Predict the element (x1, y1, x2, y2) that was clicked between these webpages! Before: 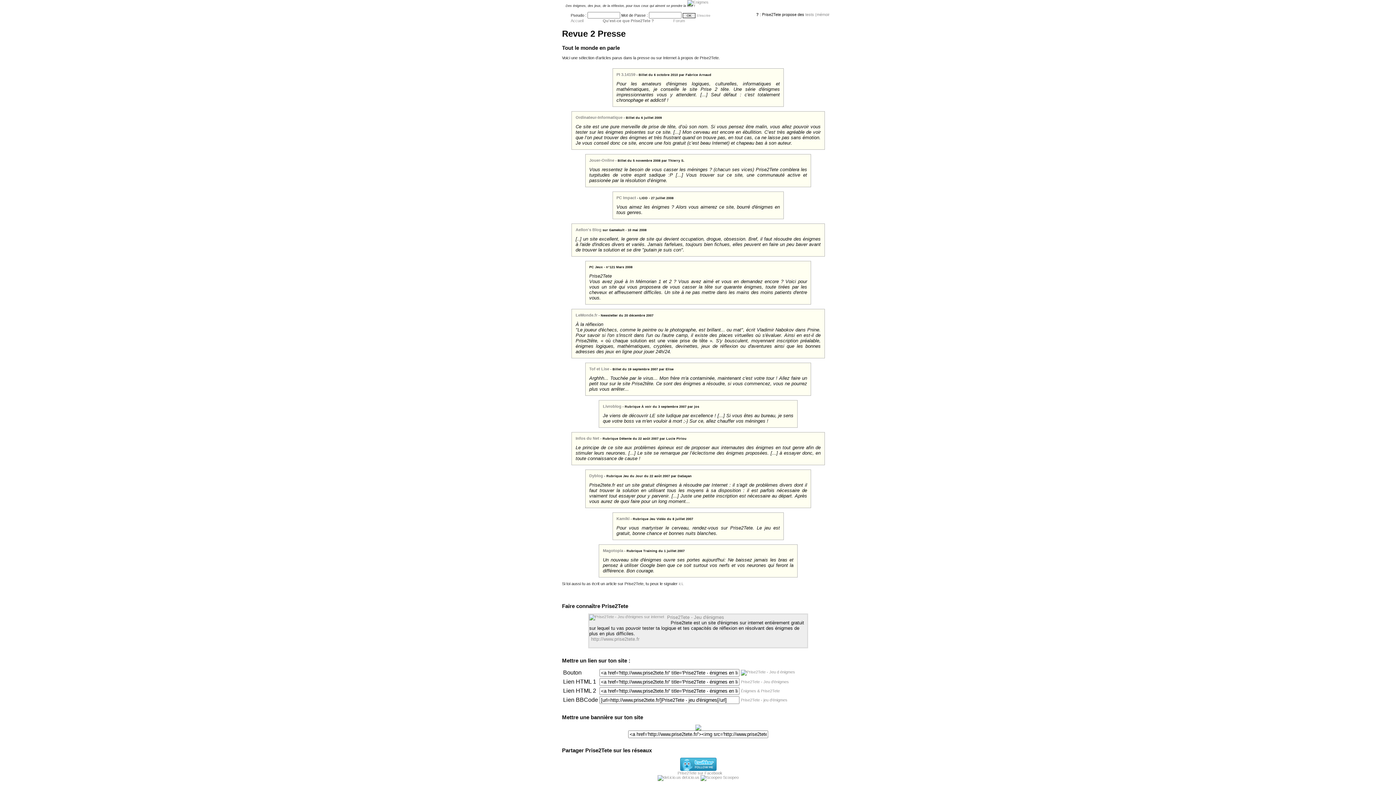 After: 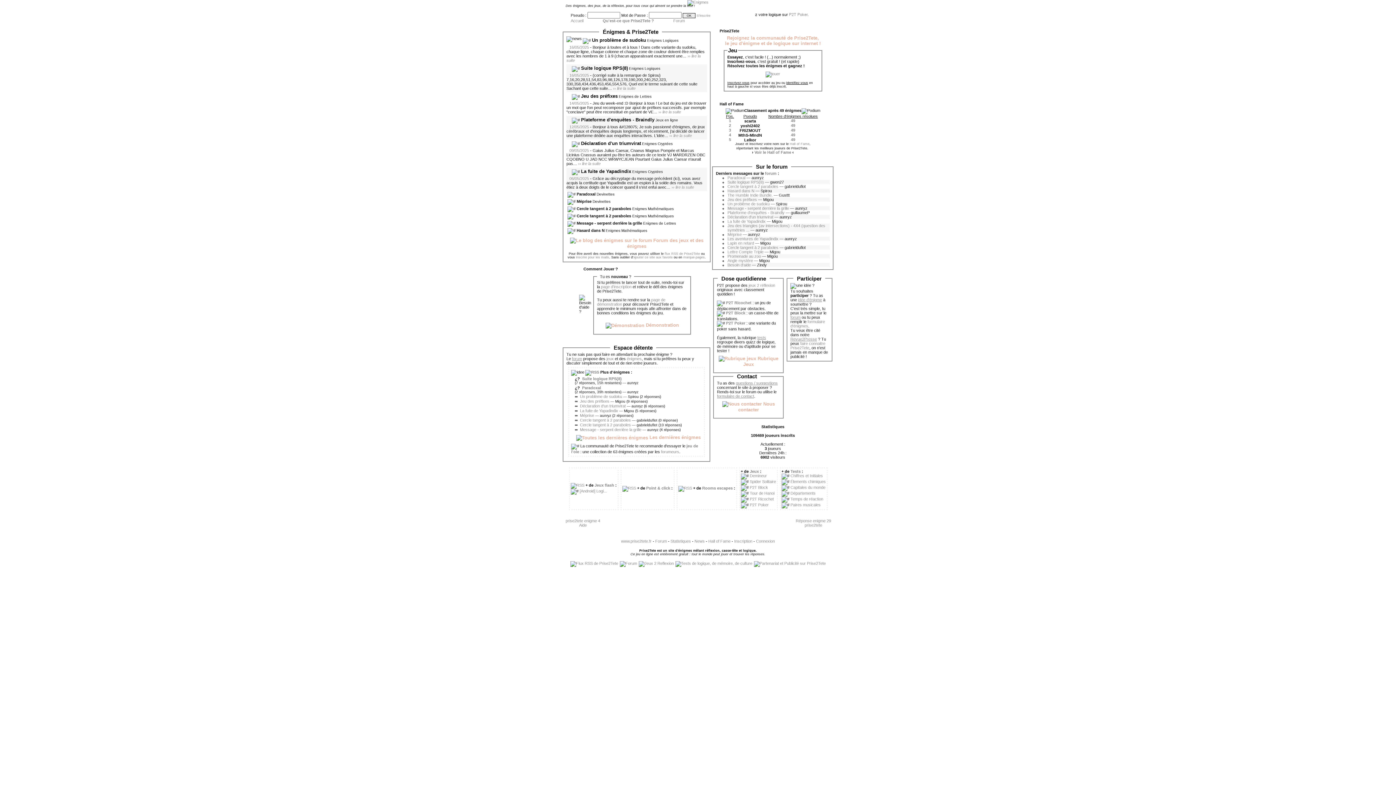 Action: label: Énigmes & Prise2Tete bbox: (741, 689, 780, 693)